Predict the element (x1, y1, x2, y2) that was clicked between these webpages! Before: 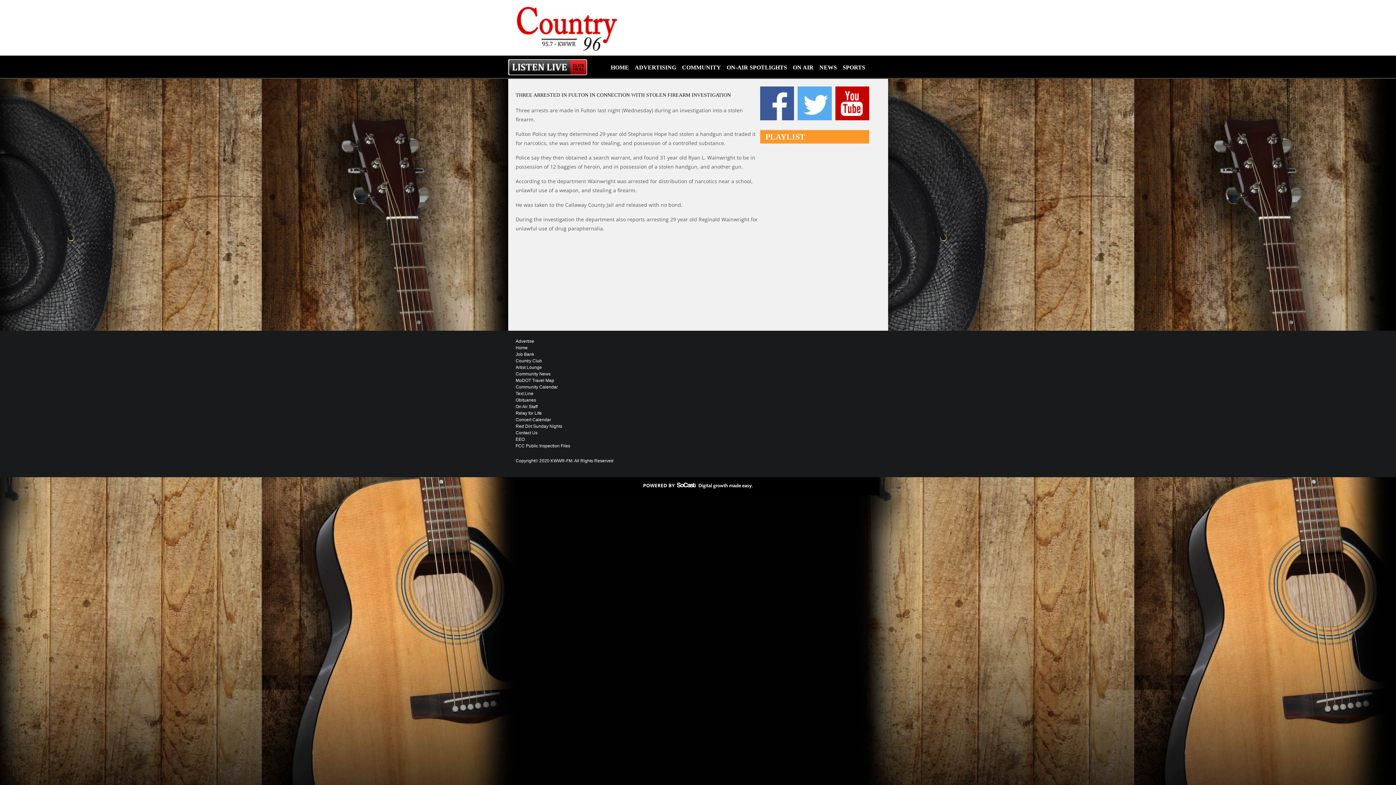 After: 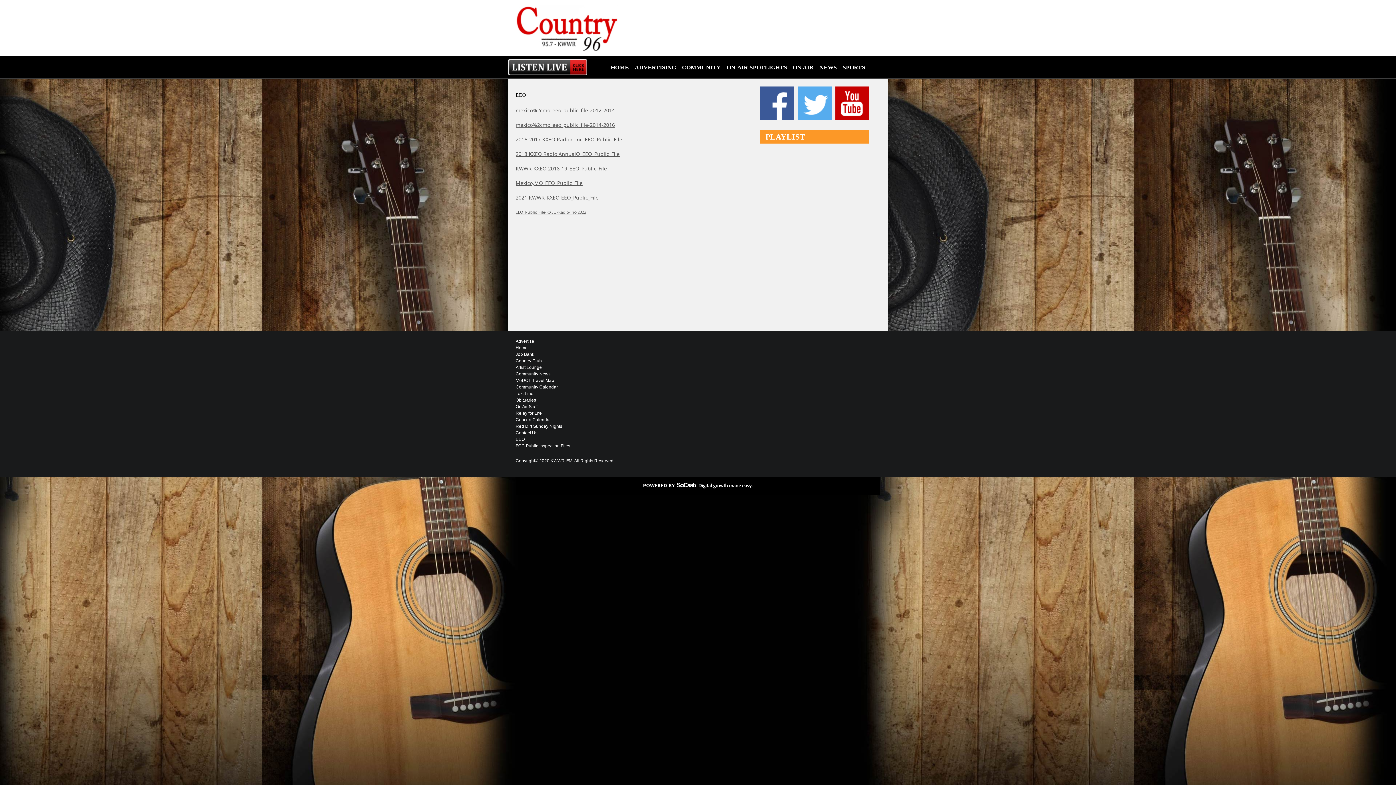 Action: label: EEO bbox: (515, 437, 575, 441)